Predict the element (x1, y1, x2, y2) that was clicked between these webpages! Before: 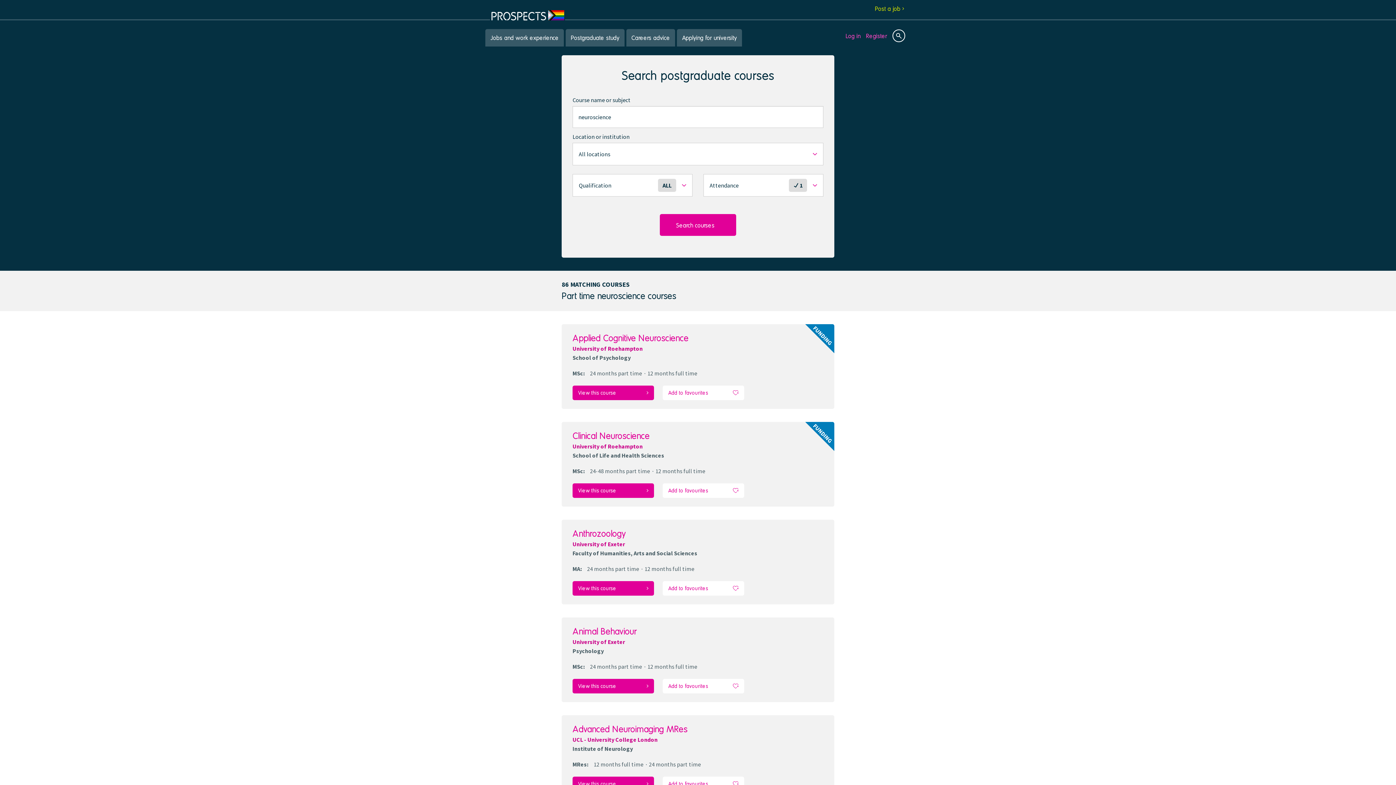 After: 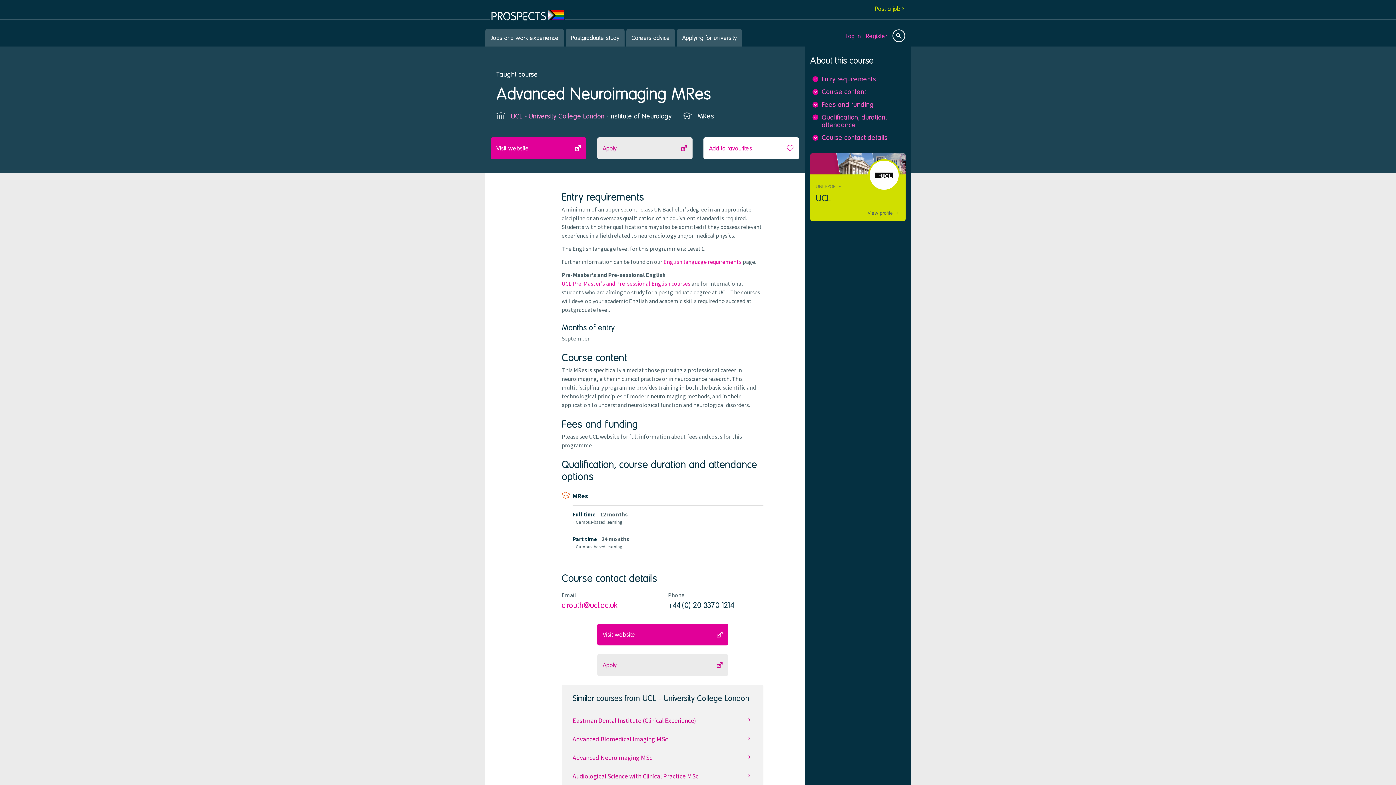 Action: bbox: (572, 724, 687, 734) label: Advanced Neuroimaging MRes